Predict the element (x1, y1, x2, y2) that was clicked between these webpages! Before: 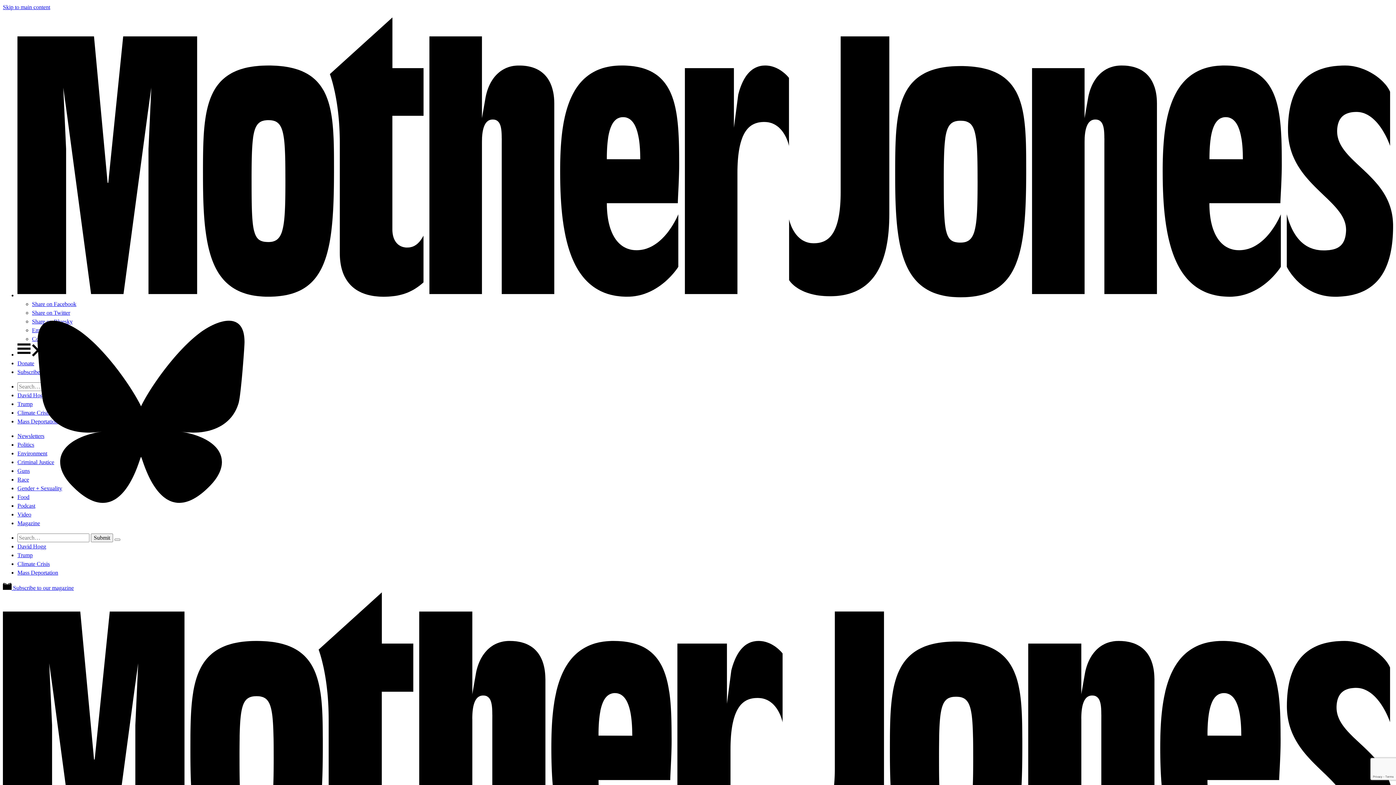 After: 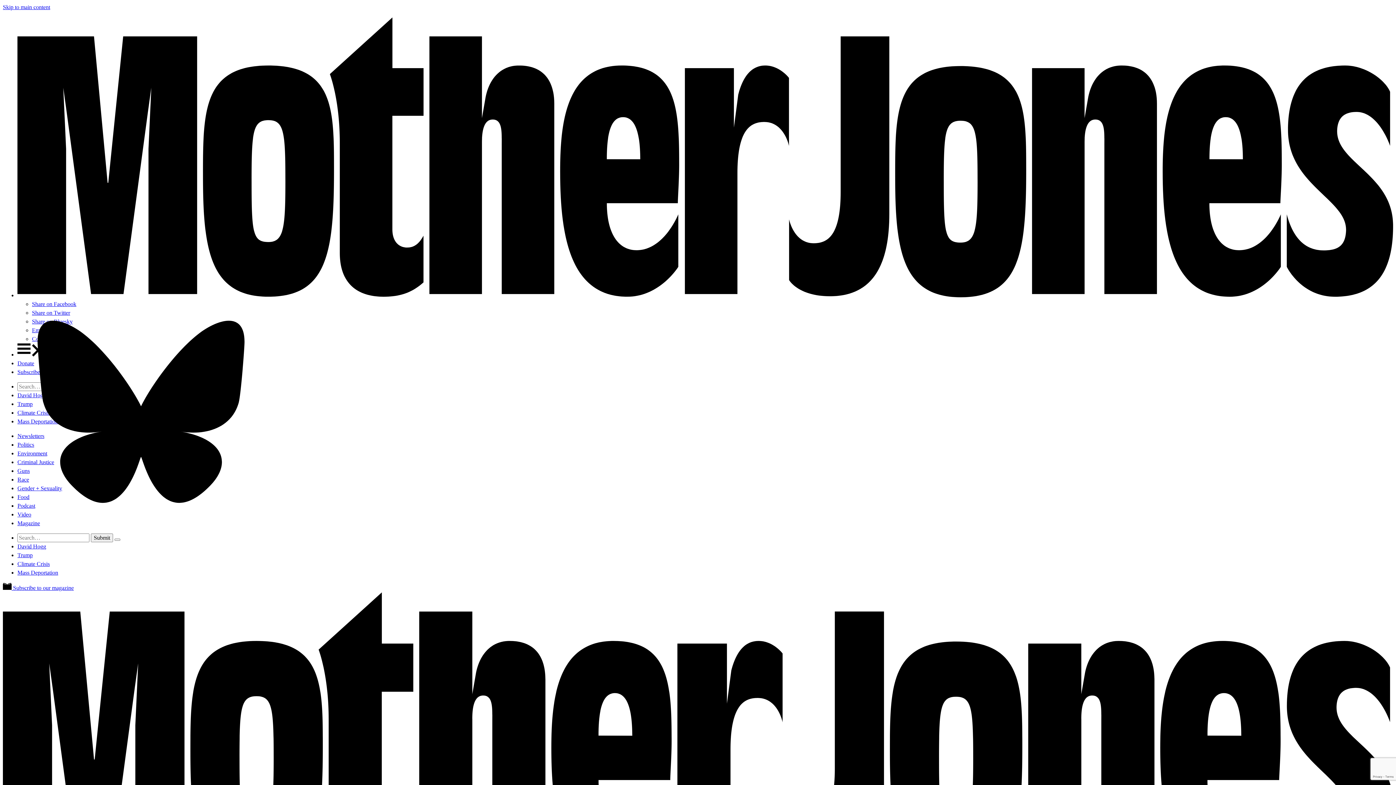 Action: bbox: (17, 360, 34, 366) label: Donate